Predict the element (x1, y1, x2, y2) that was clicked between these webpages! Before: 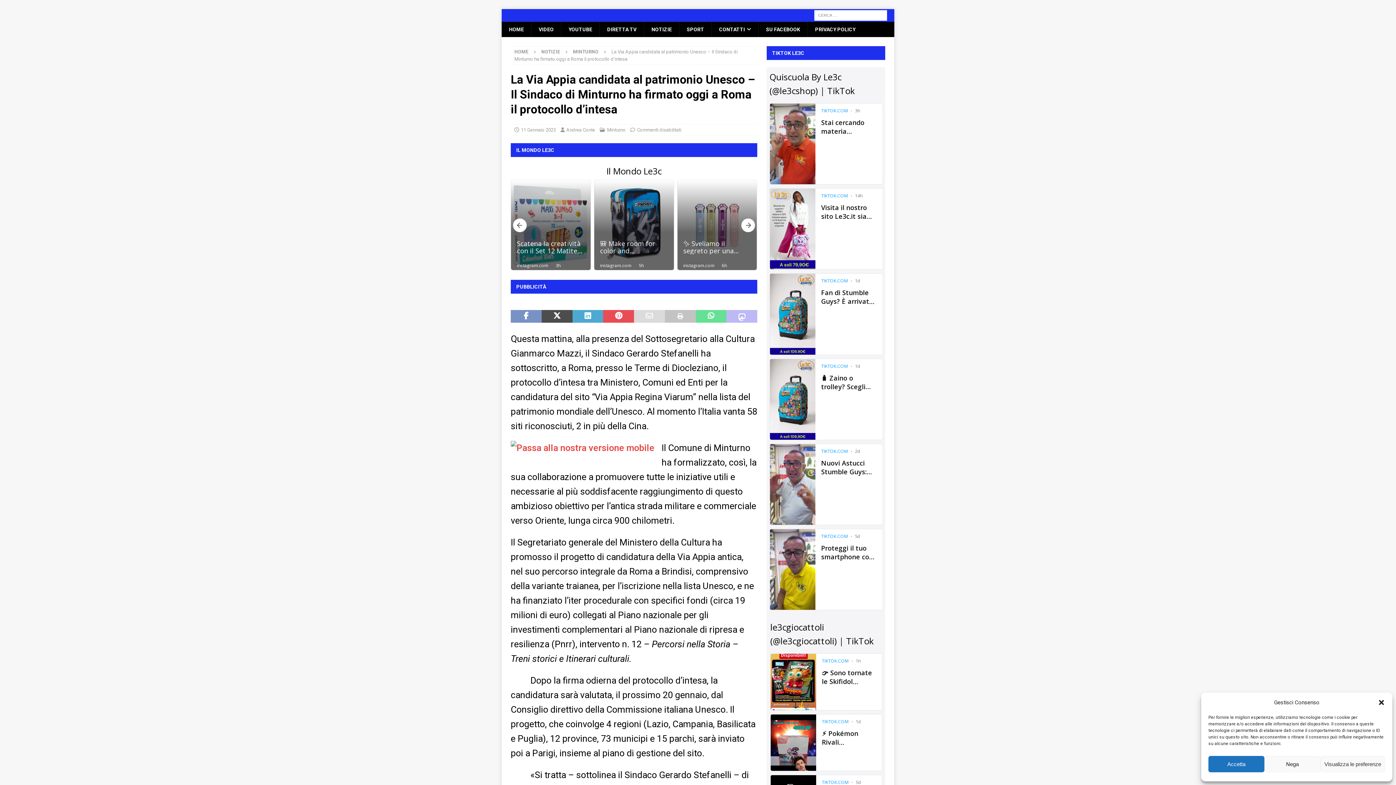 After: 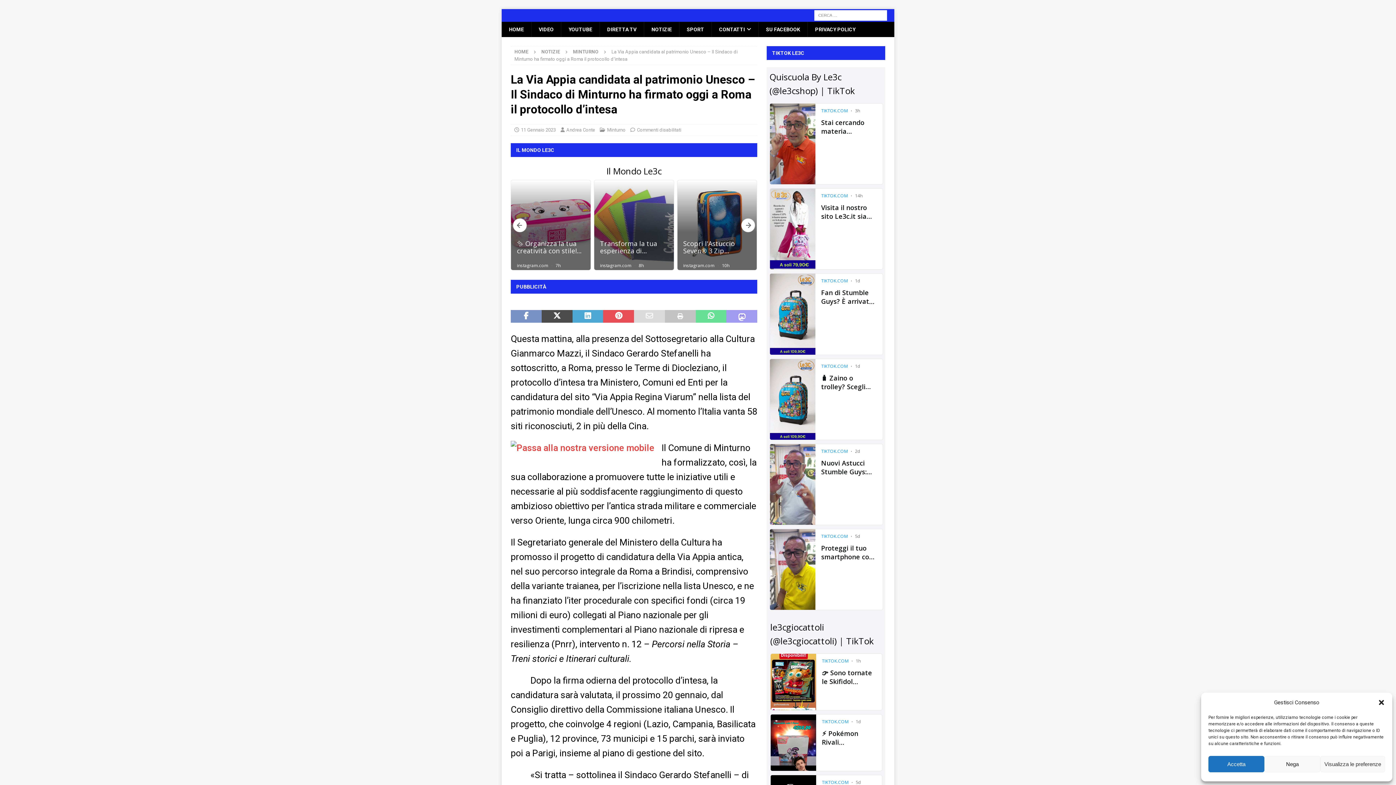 Action: bbox: (726, 310, 757, 322)